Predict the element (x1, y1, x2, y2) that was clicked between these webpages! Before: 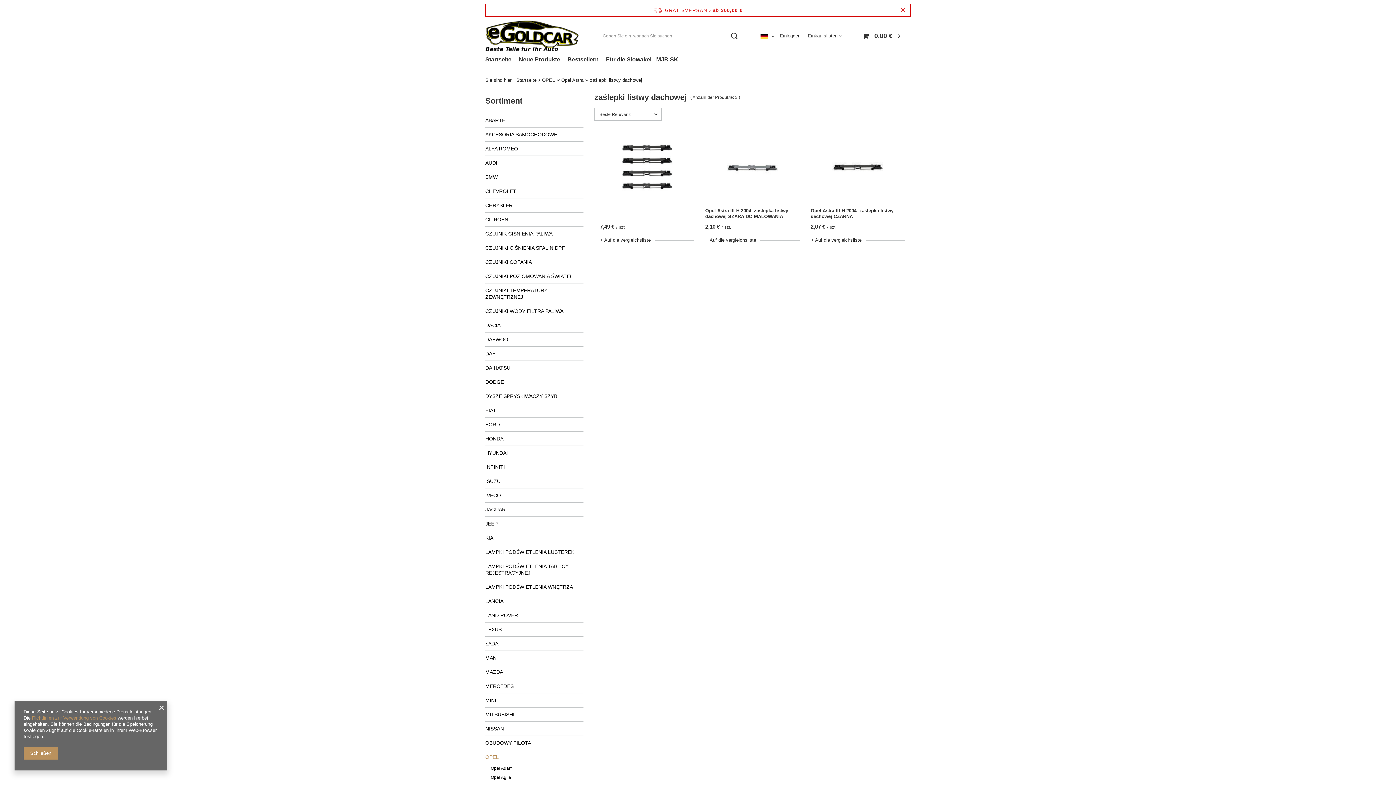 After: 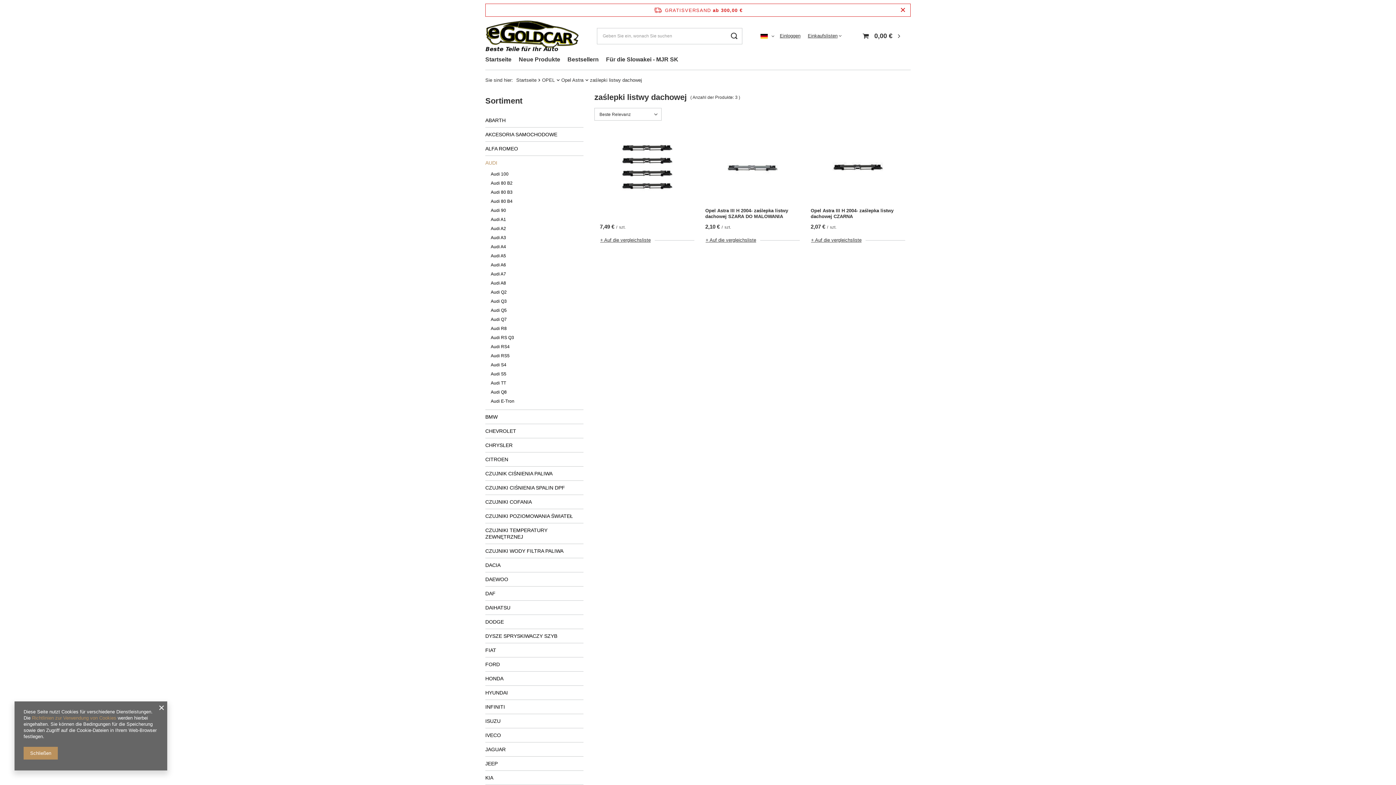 Action: label: AUDI bbox: (485, 156, 583, 169)